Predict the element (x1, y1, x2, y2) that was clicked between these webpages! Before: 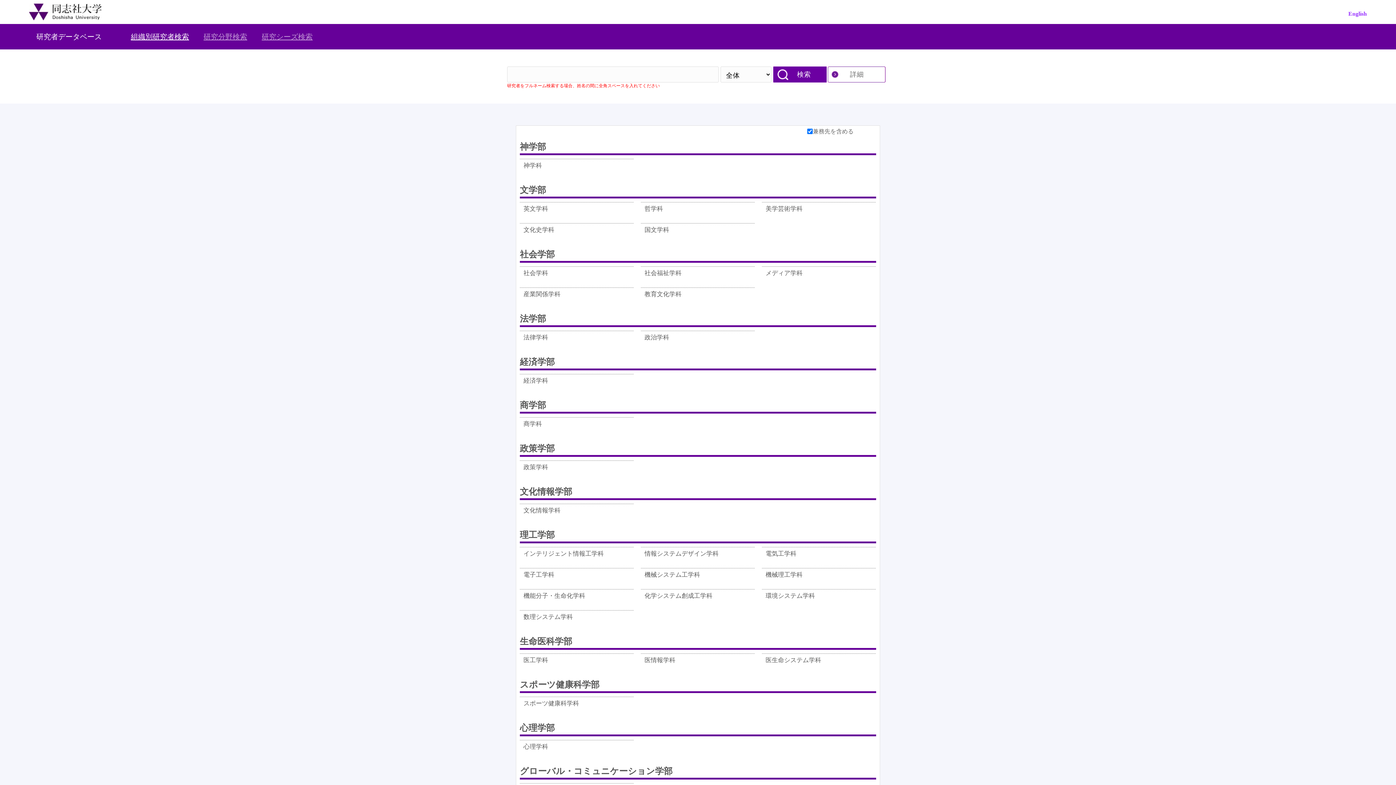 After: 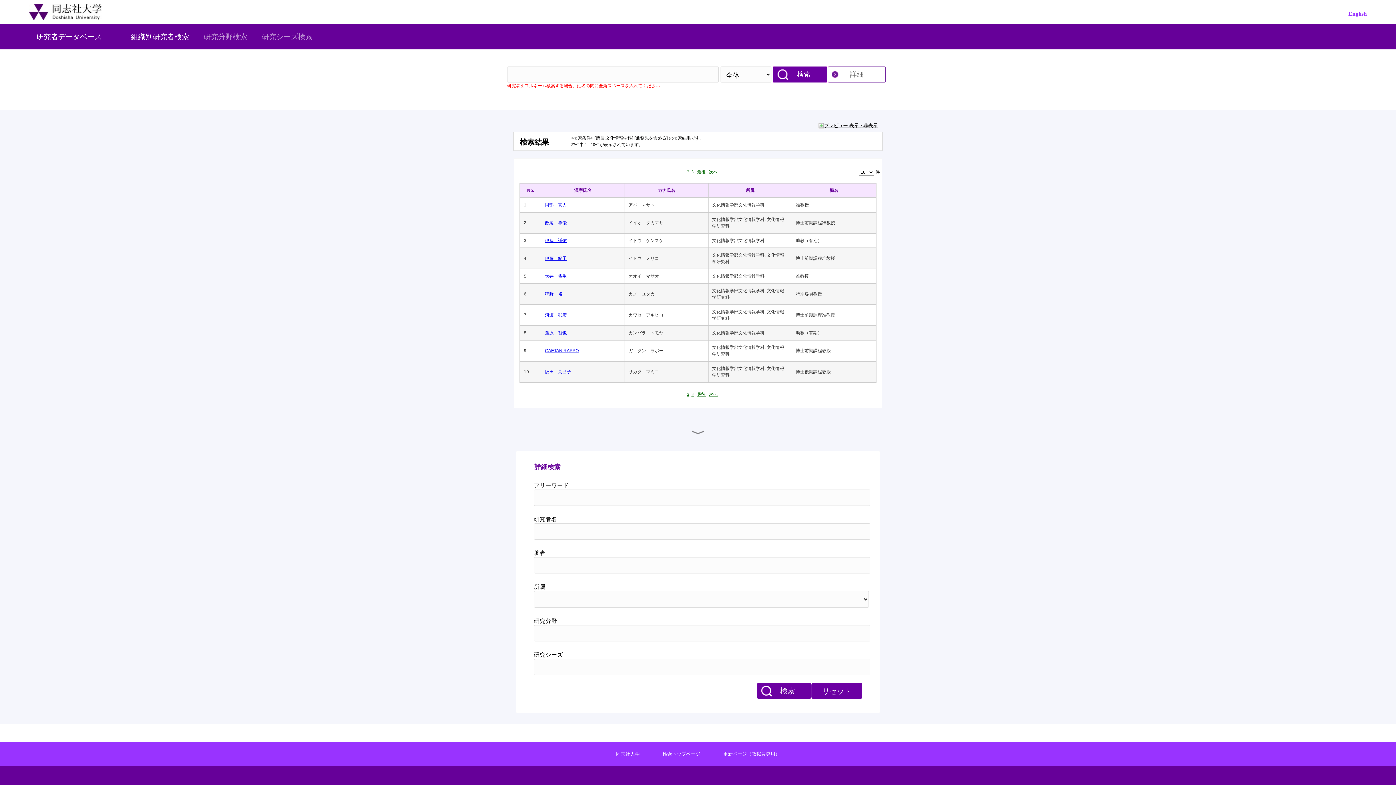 Action: label: 文化情報学科 bbox: (523, 506, 560, 521)